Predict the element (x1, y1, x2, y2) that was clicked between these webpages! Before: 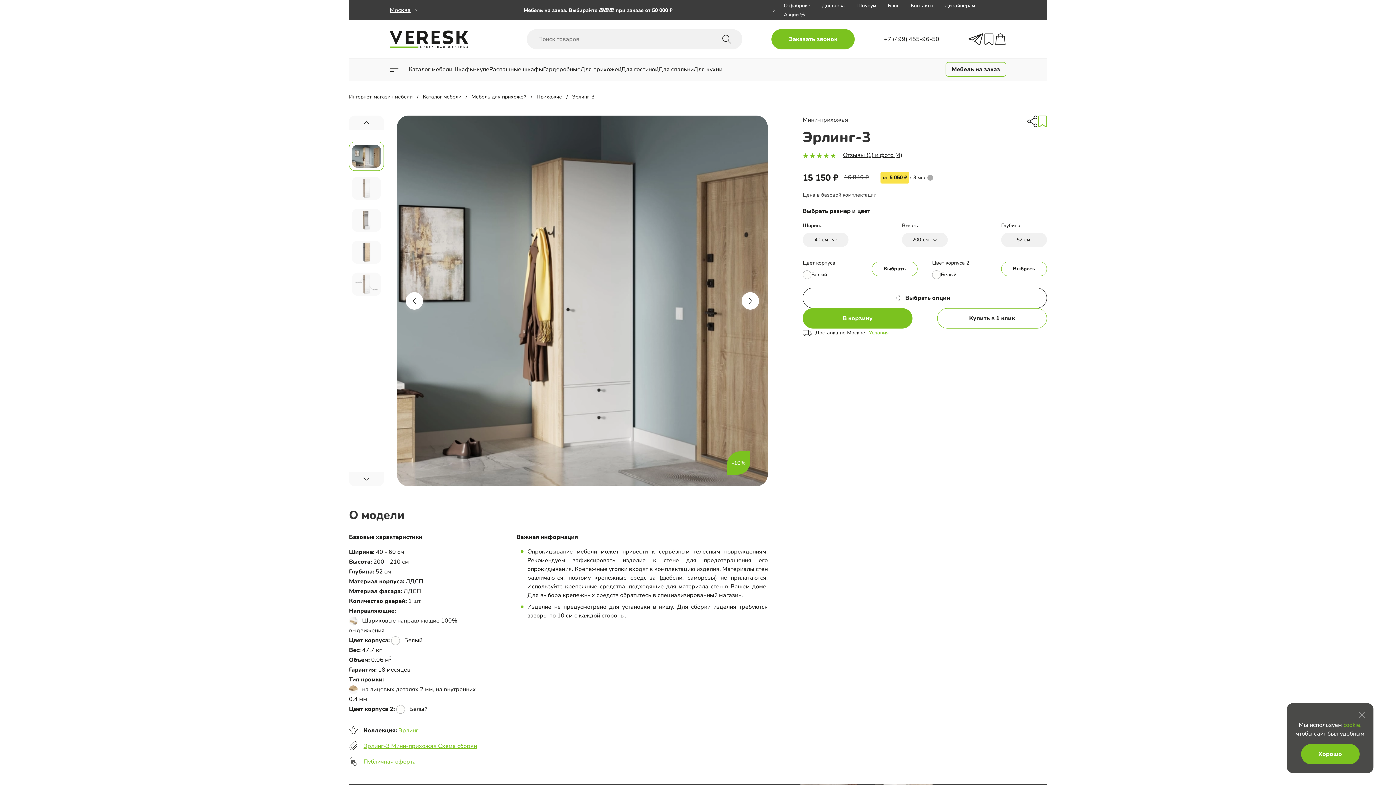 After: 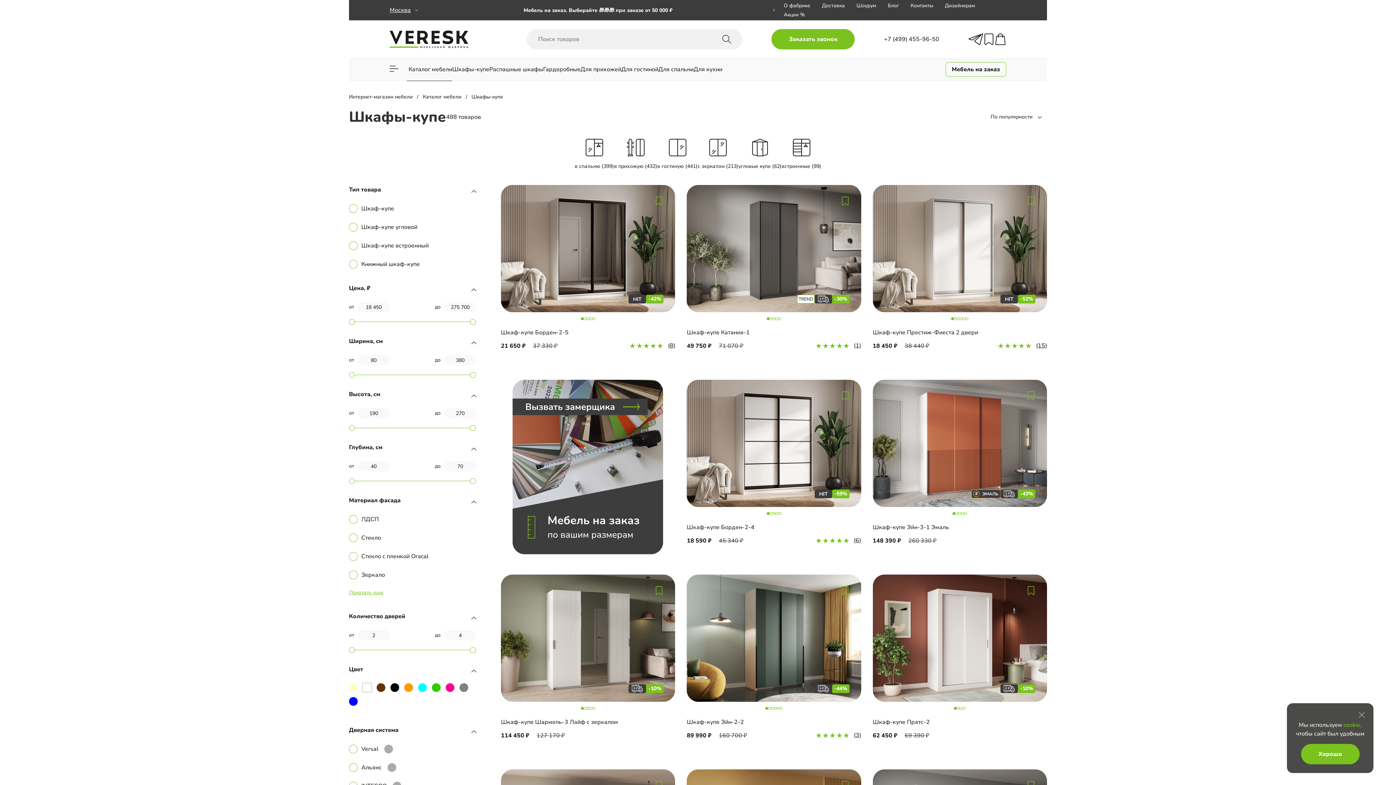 Action: bbox: (452, 65, 489, 73) label: Шкафы-купе